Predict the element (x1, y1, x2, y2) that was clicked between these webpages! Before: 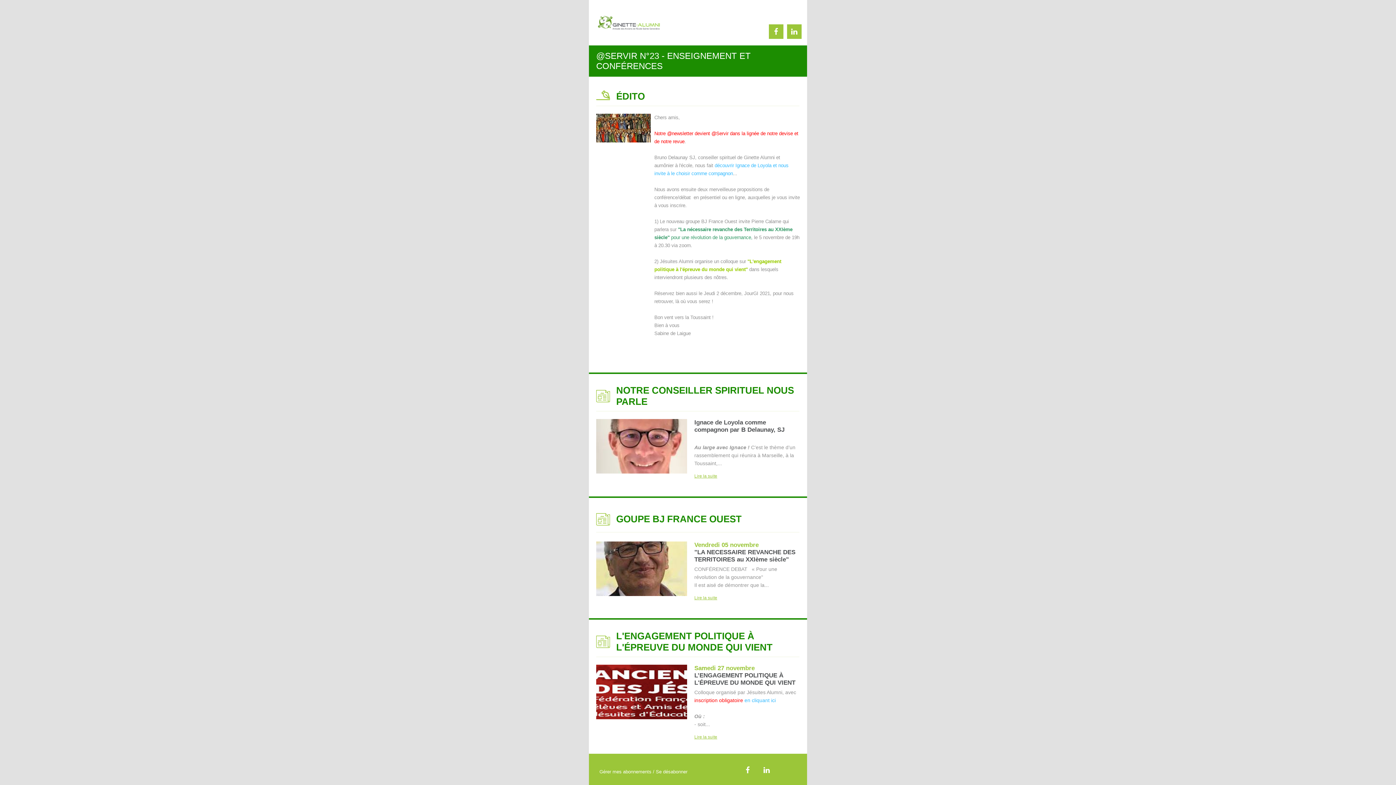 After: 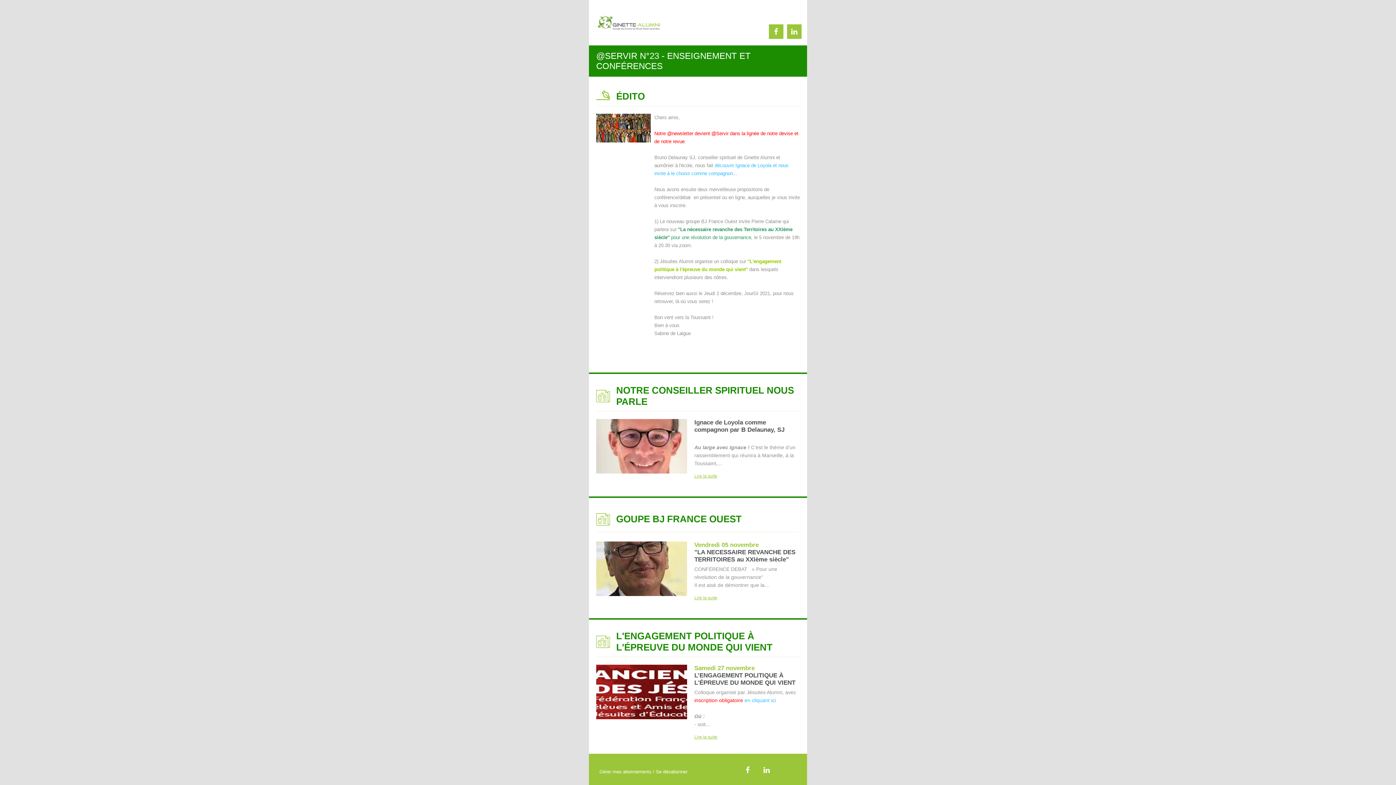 Action: bbox: (599, 768, 687, 774) label: Gérer mes abonnements / Se désabonner